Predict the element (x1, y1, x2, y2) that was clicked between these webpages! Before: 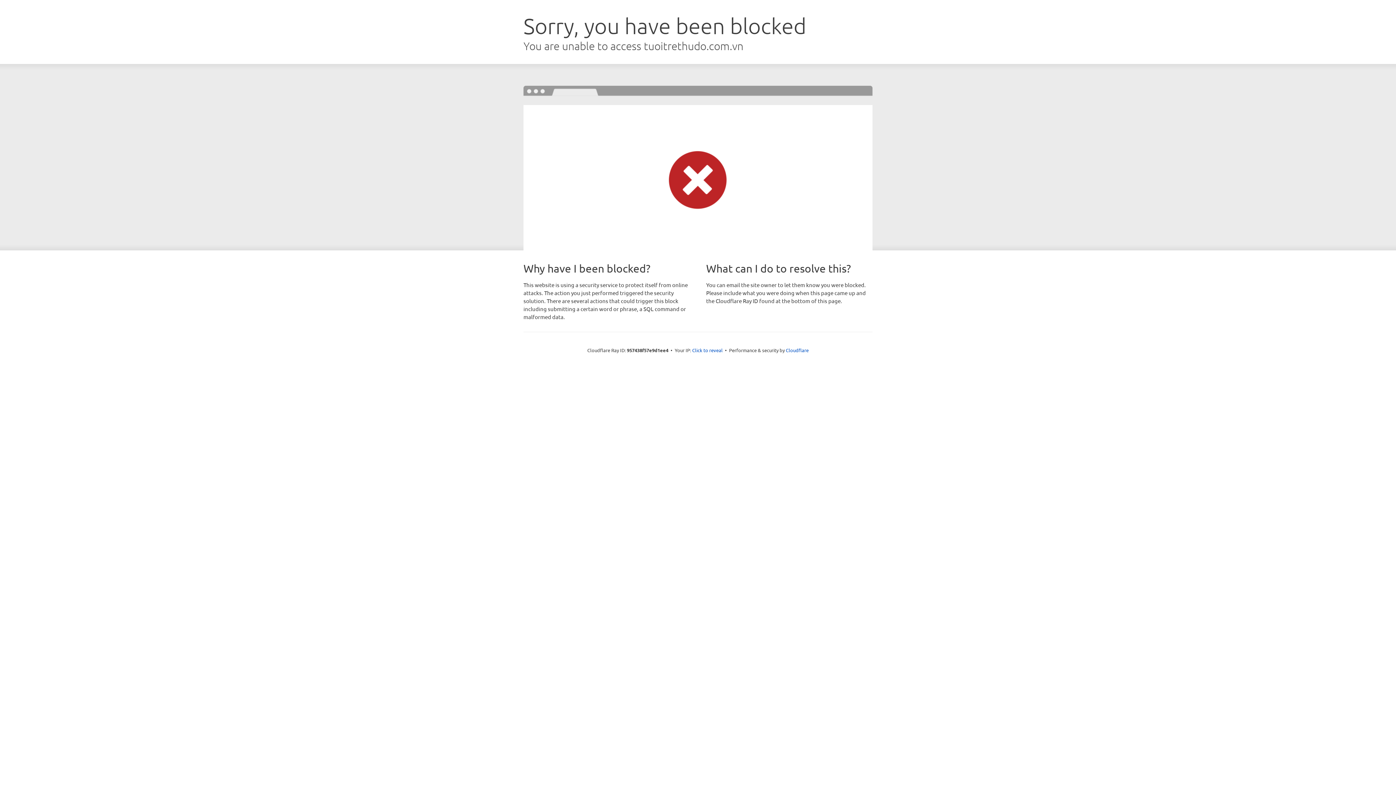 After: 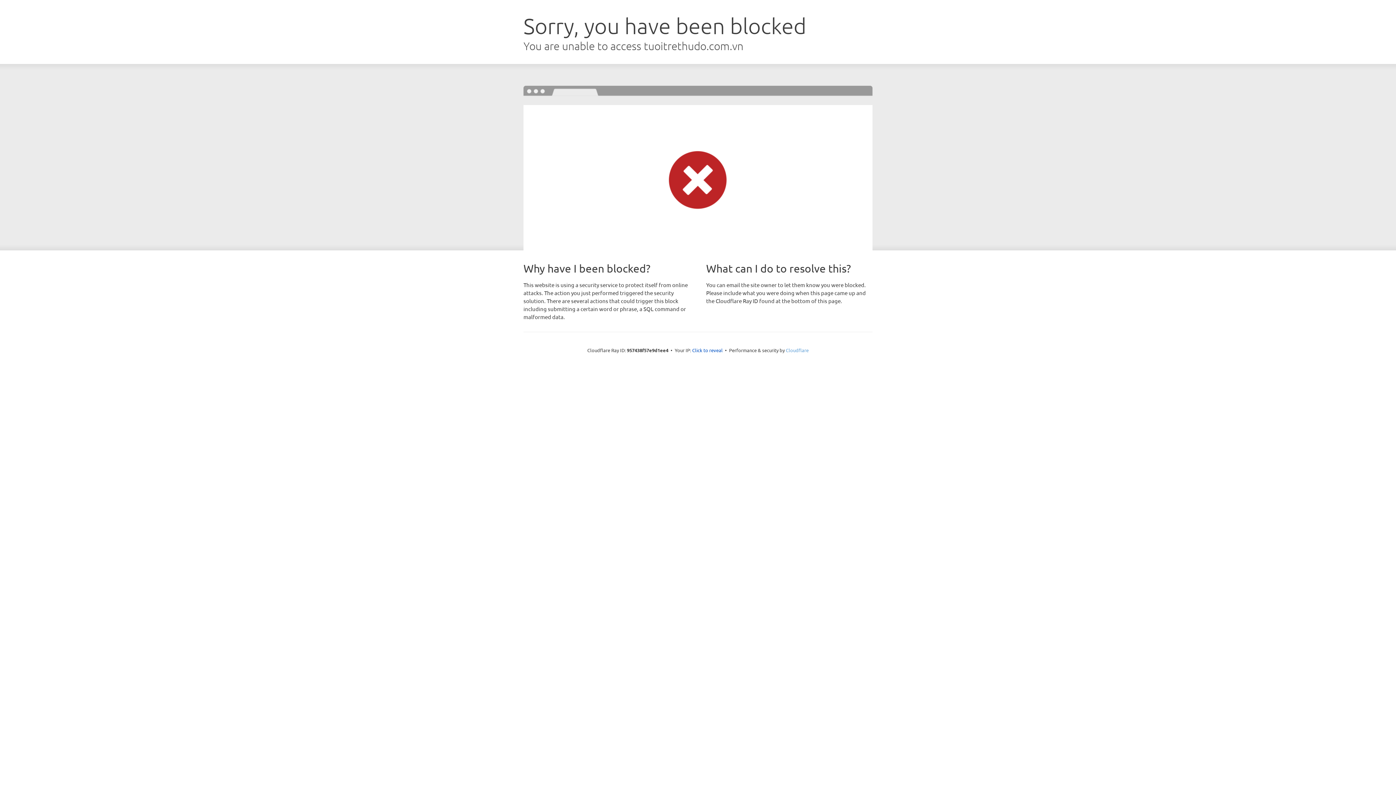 Action: label: Cloudflare bbox: (786, 347, 808, 353)